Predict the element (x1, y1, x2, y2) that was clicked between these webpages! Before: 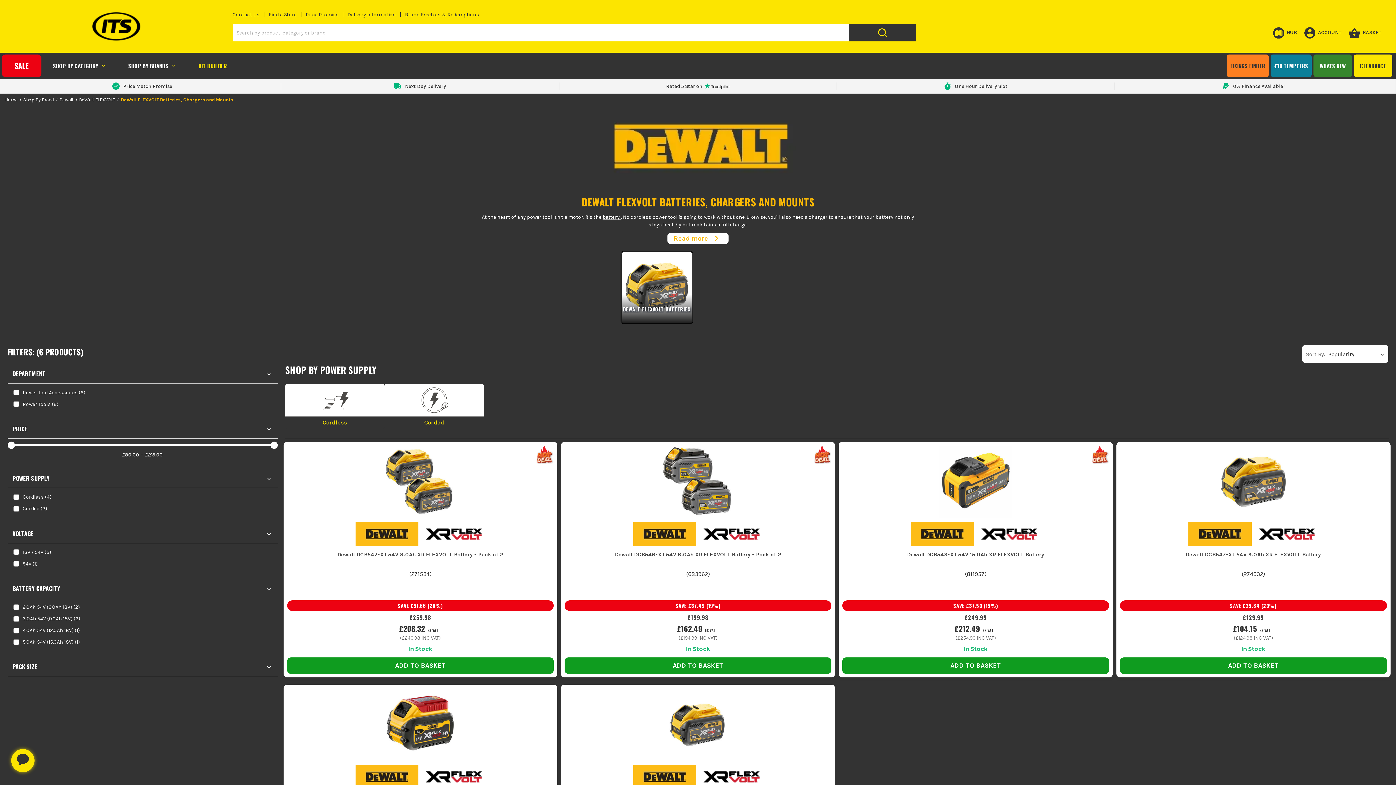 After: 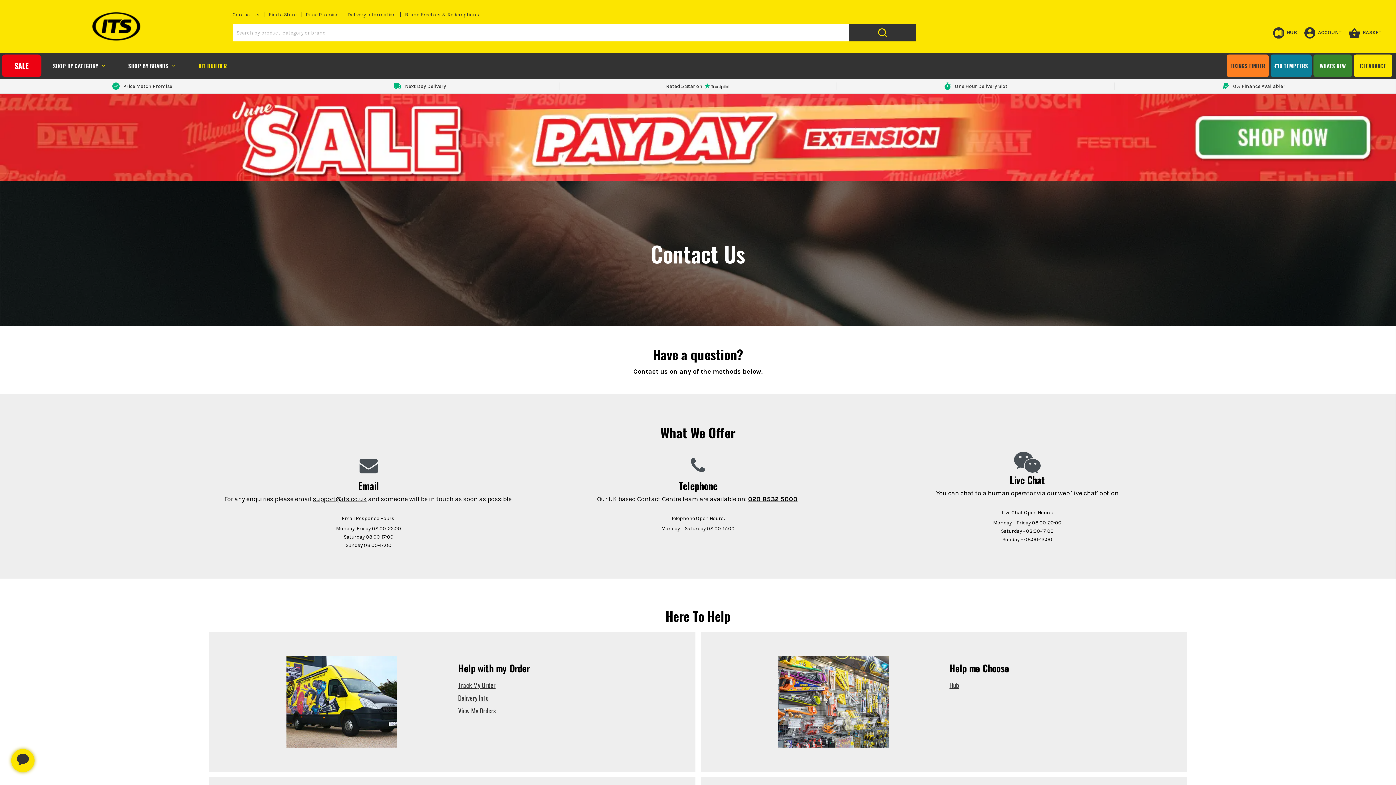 Action: label: Contact Us bbox: (232, 11, 263, 17)